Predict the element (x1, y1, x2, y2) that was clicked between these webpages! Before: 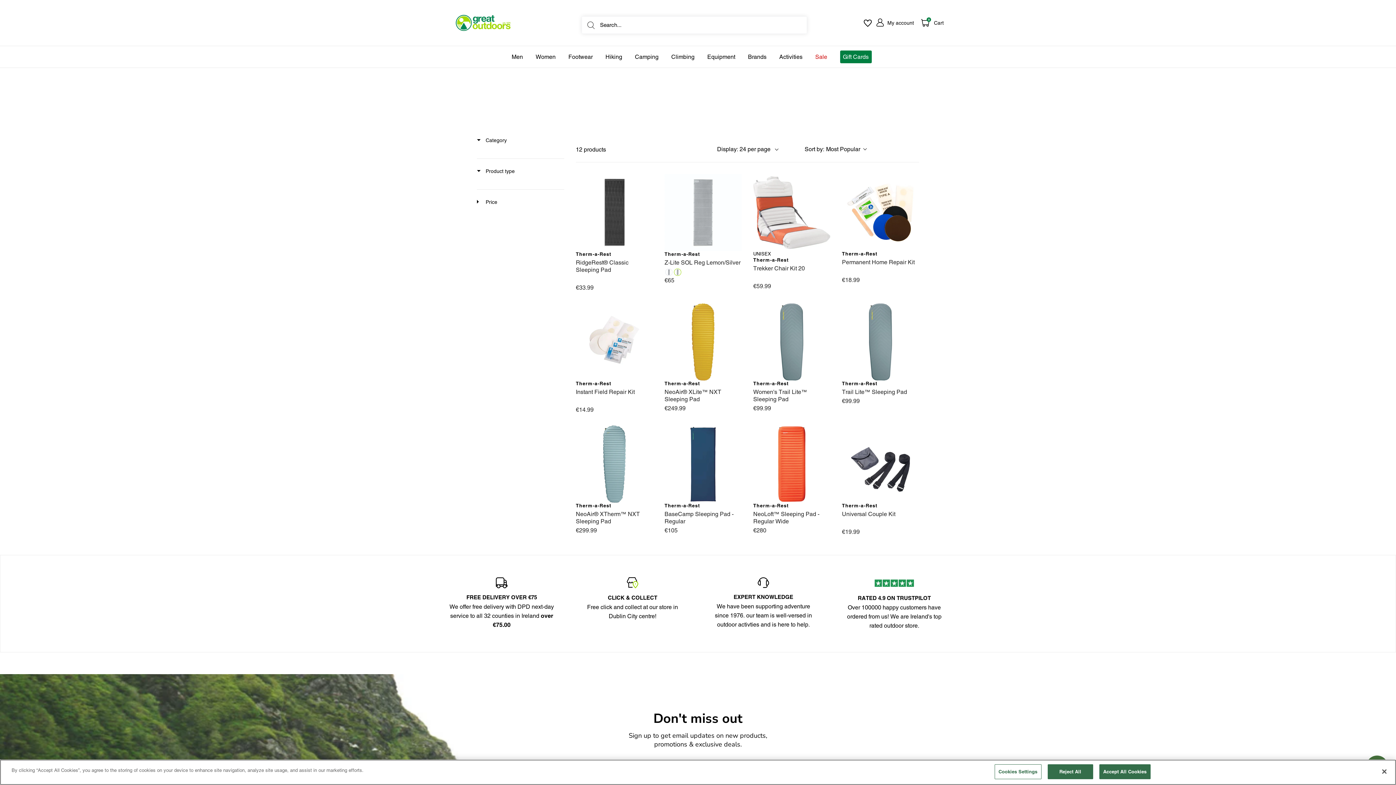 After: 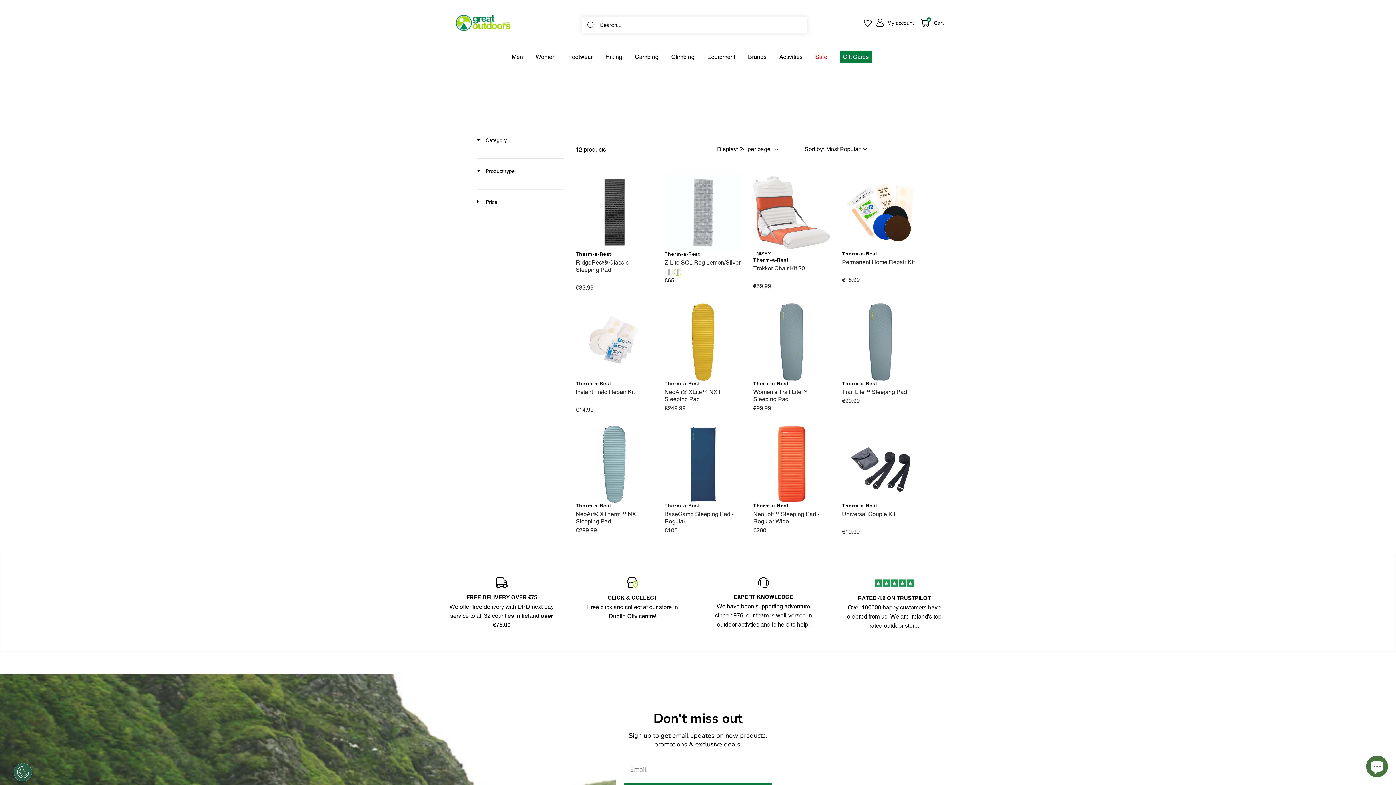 Action: bbox: (1047, 764, 1093, 779) label: Reject All